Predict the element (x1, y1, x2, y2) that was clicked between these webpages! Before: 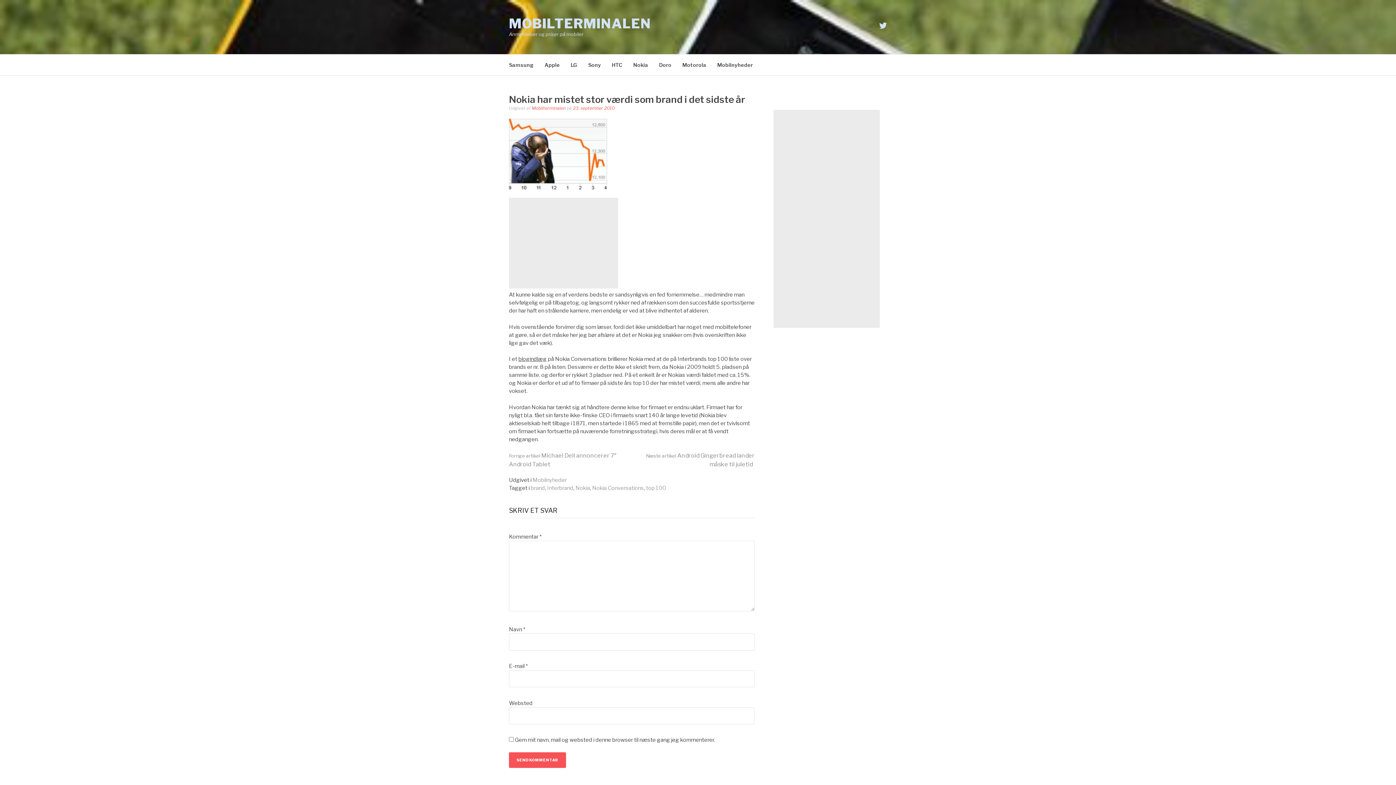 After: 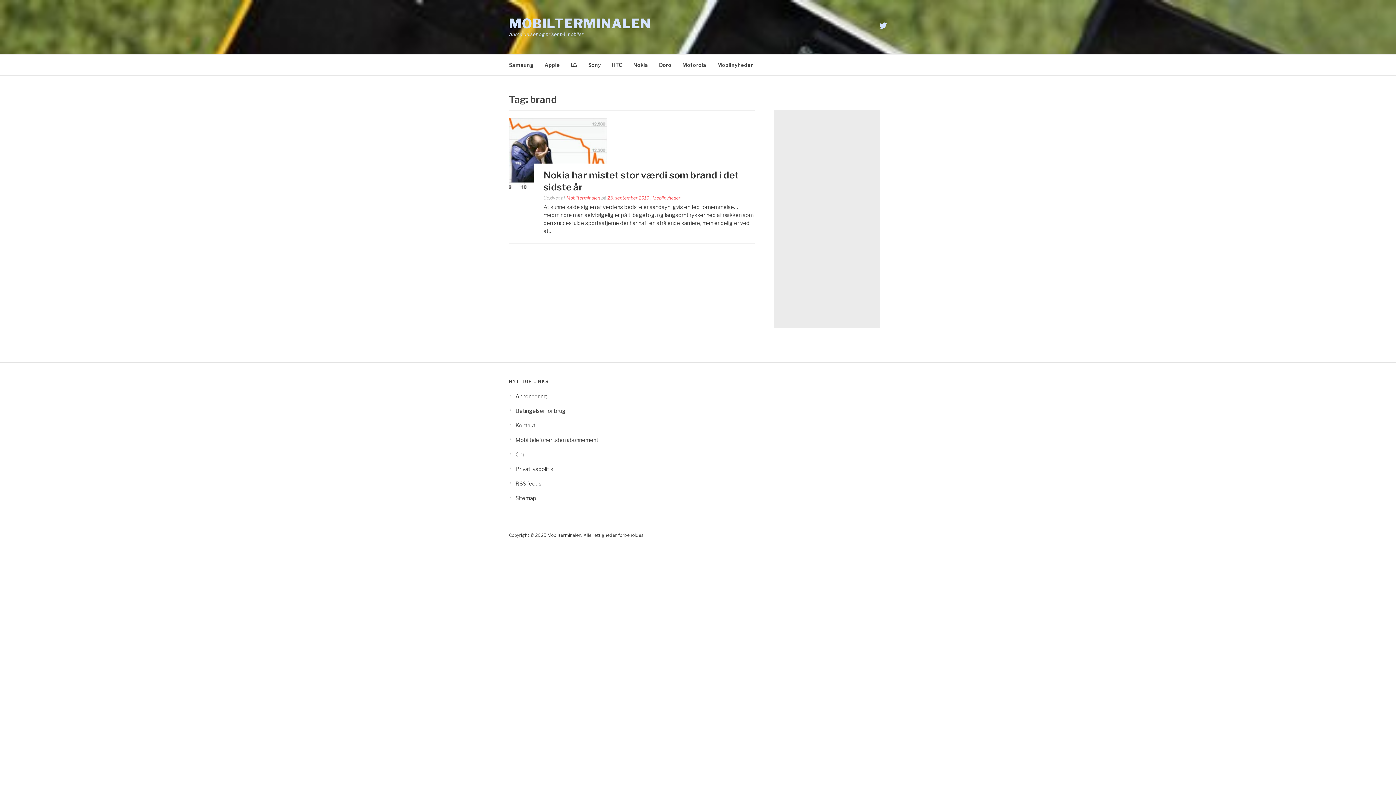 Action: label: brand bbox: (530, 485, 545, 491)